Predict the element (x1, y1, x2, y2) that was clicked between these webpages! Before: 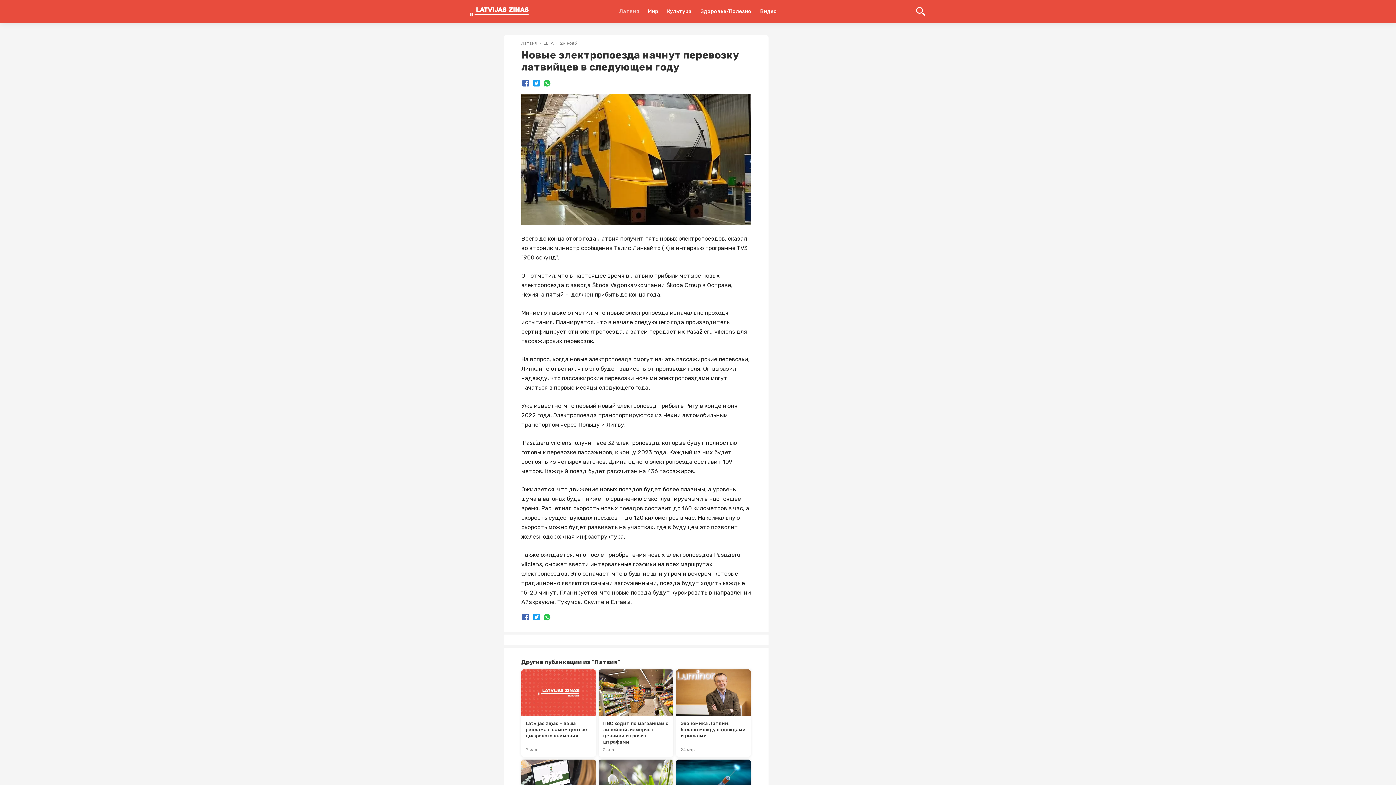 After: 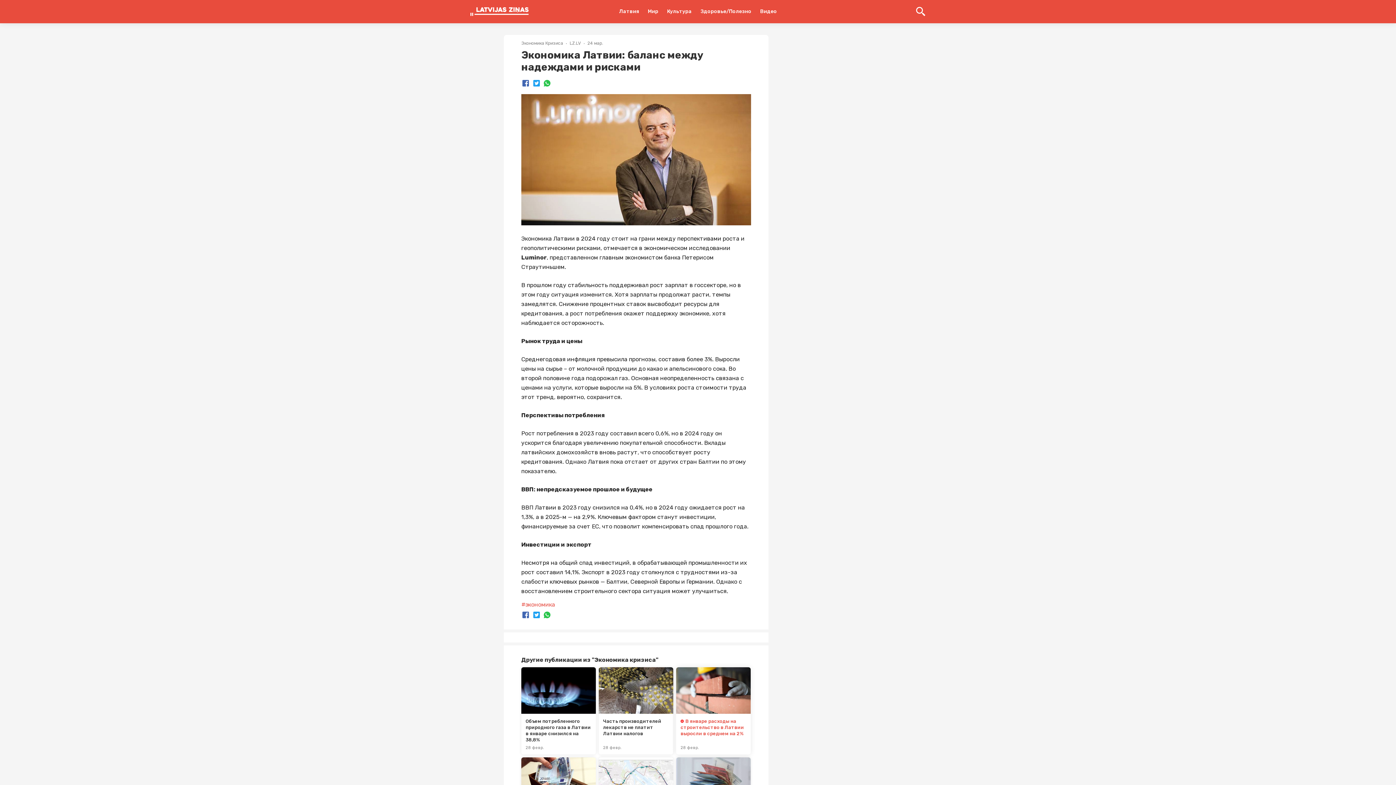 Action: label: Экономика Латвии: баланс между надеждами и рисками
24 мар. bbox: (676, 669, 751, 757)